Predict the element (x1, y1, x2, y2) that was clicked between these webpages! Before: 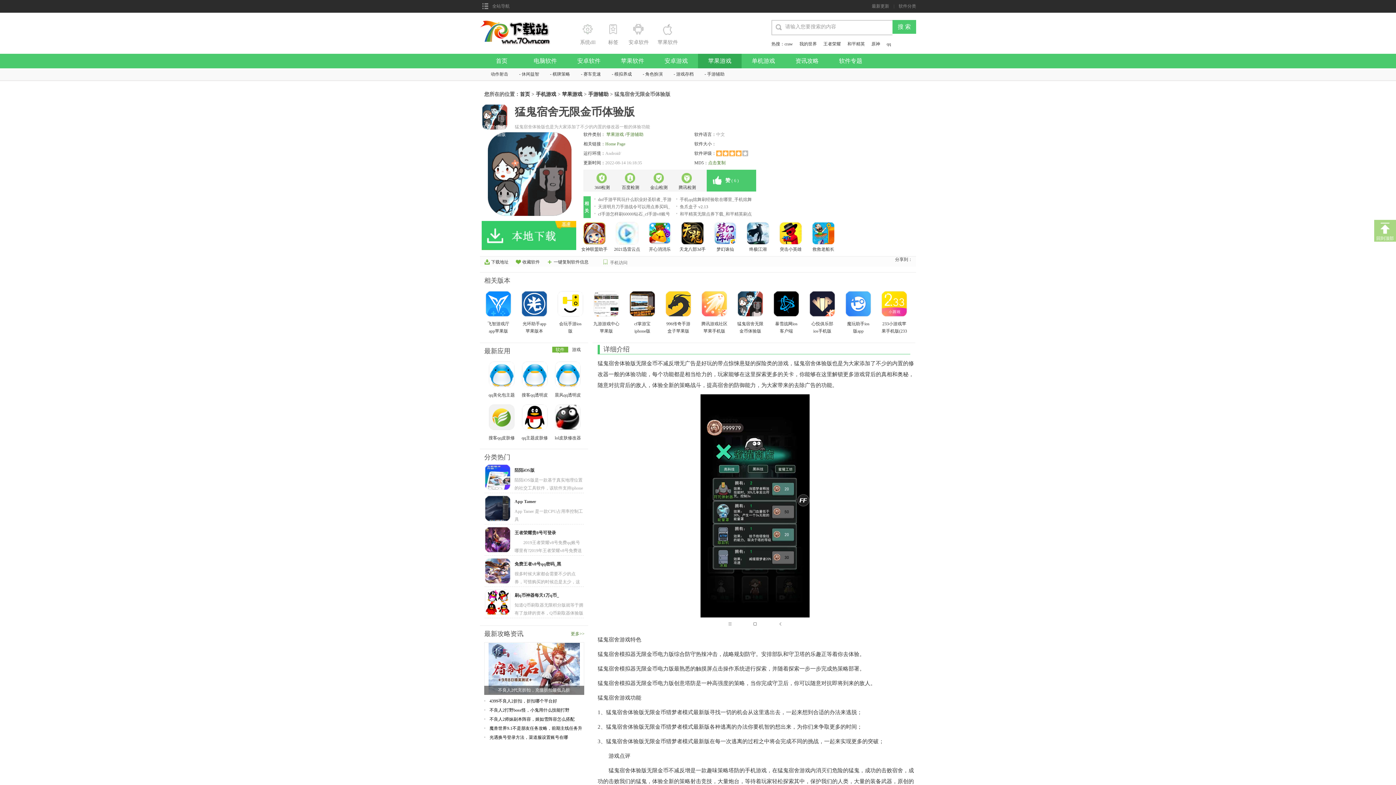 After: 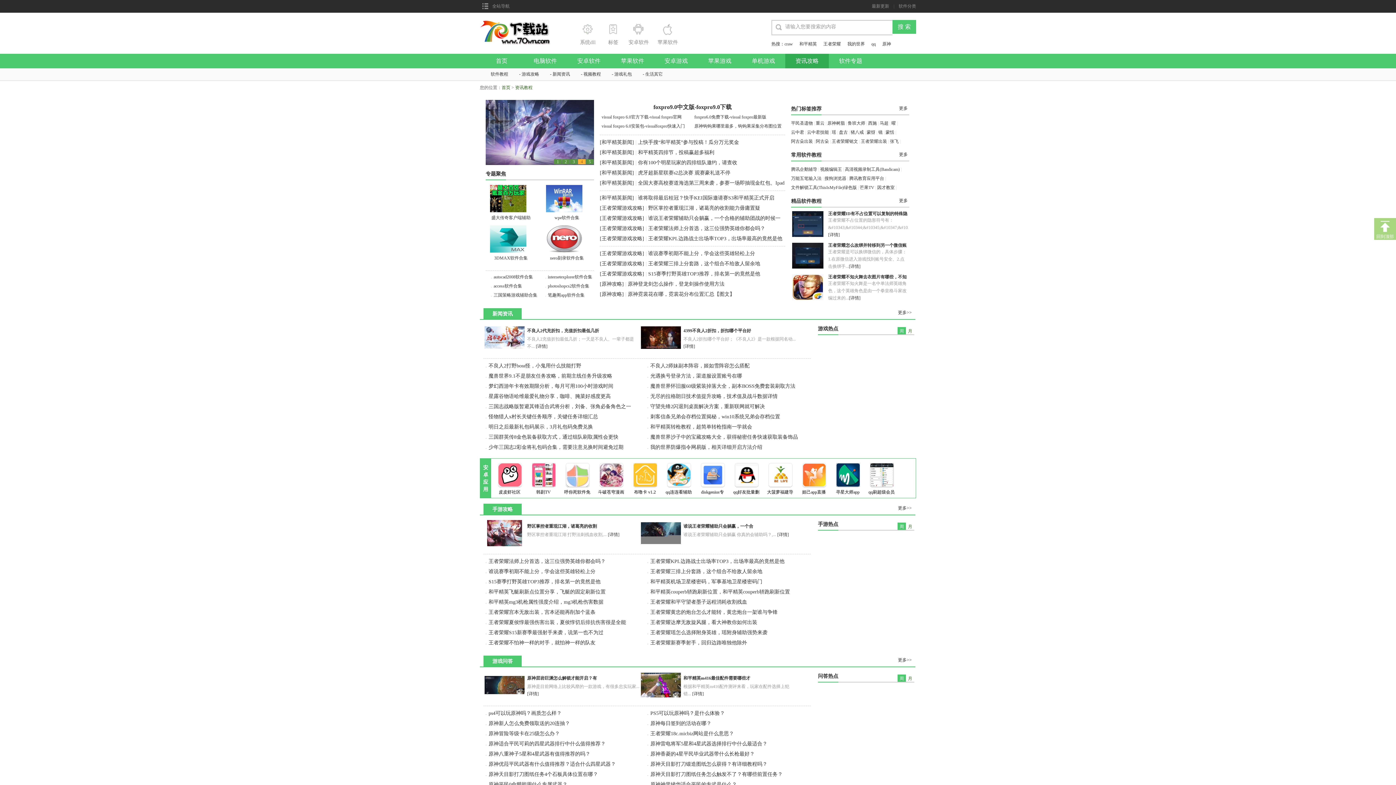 Action: label: 资讯攻略 bbox: (785, 53, 829, 68)